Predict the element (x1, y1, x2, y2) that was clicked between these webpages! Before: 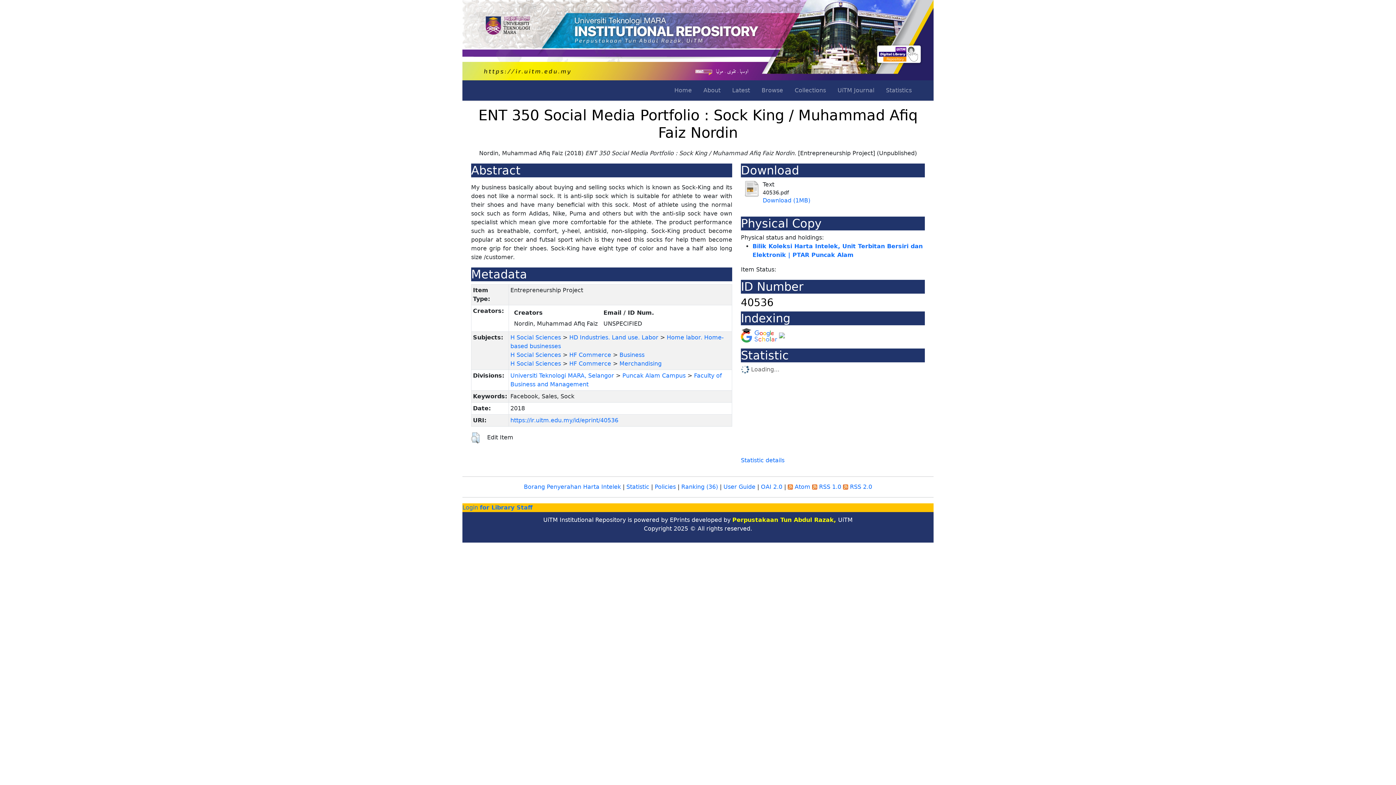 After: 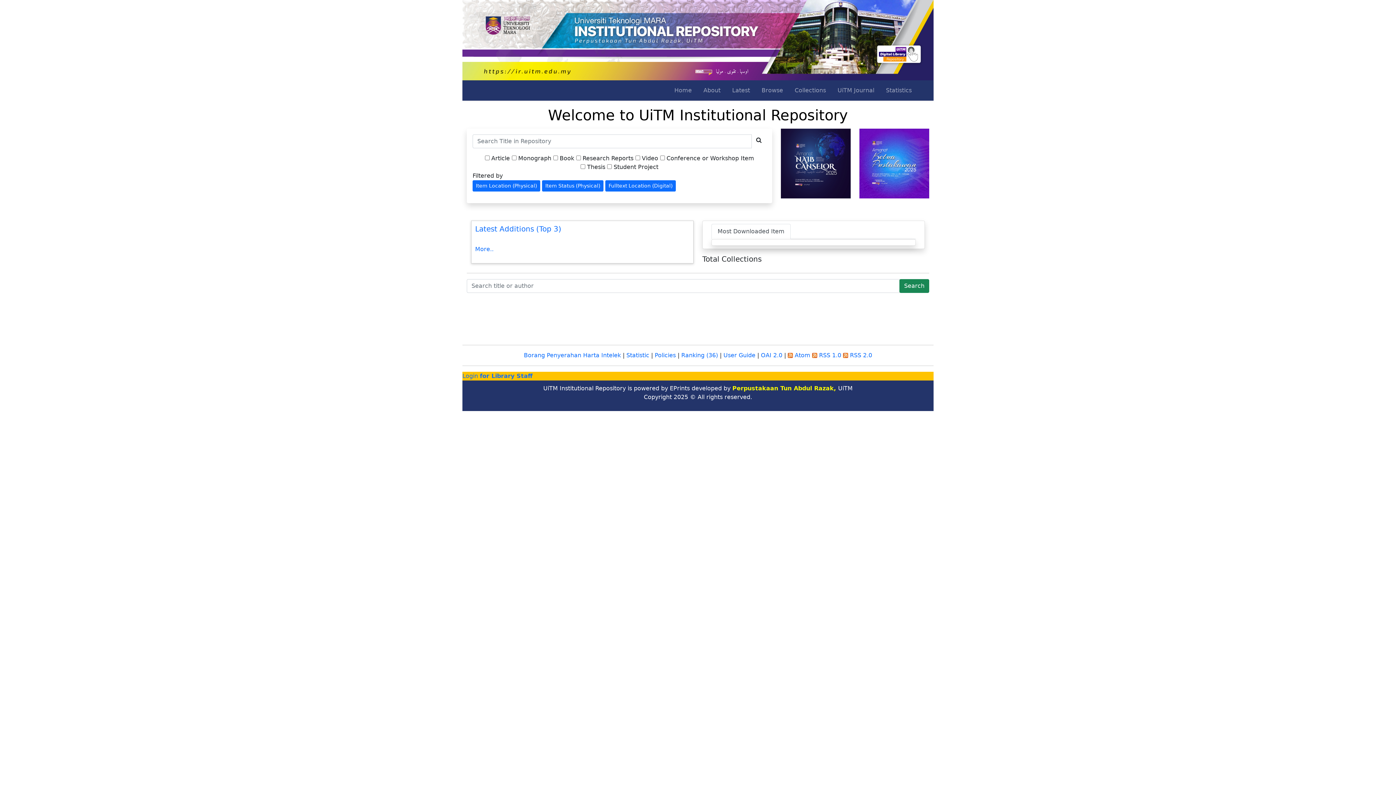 Action: bbox: (462, 36, 933, 43)